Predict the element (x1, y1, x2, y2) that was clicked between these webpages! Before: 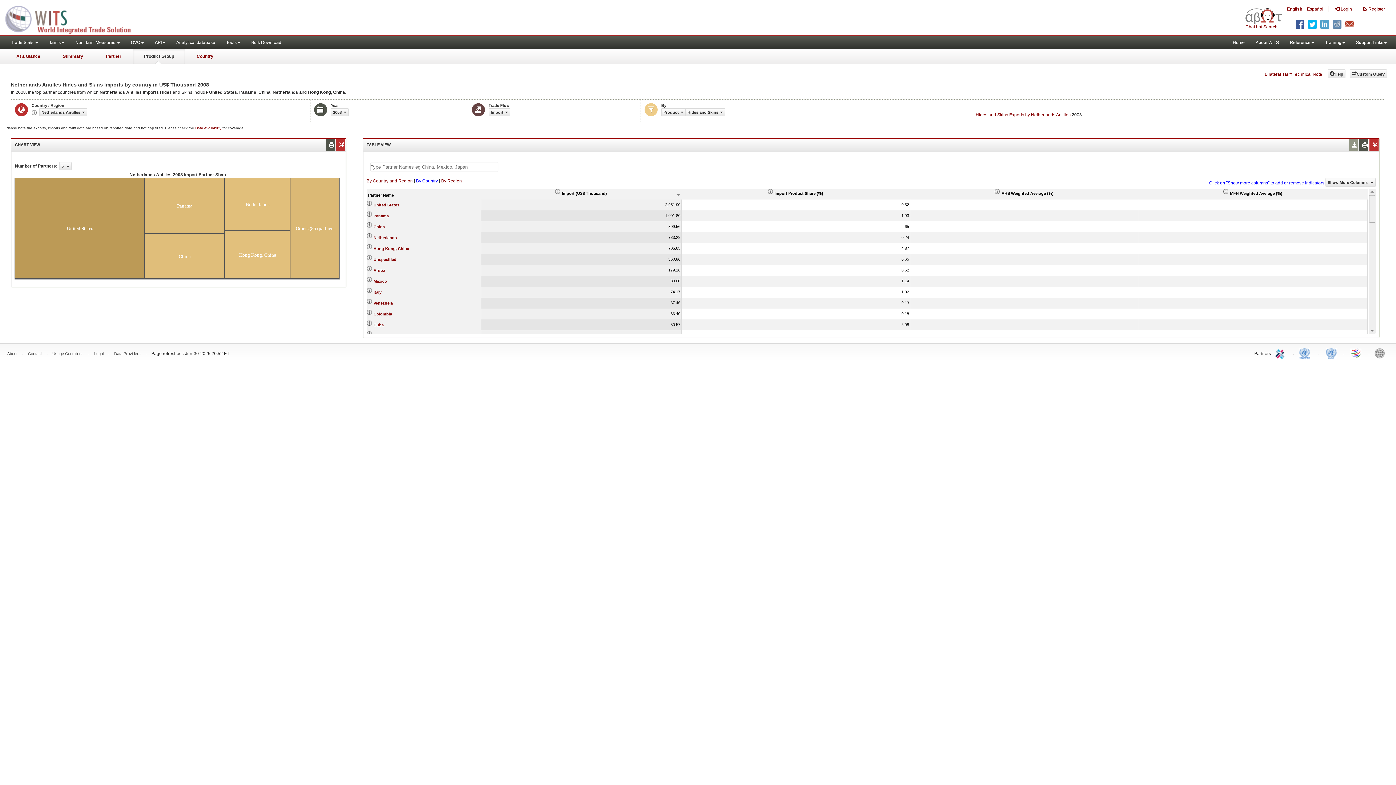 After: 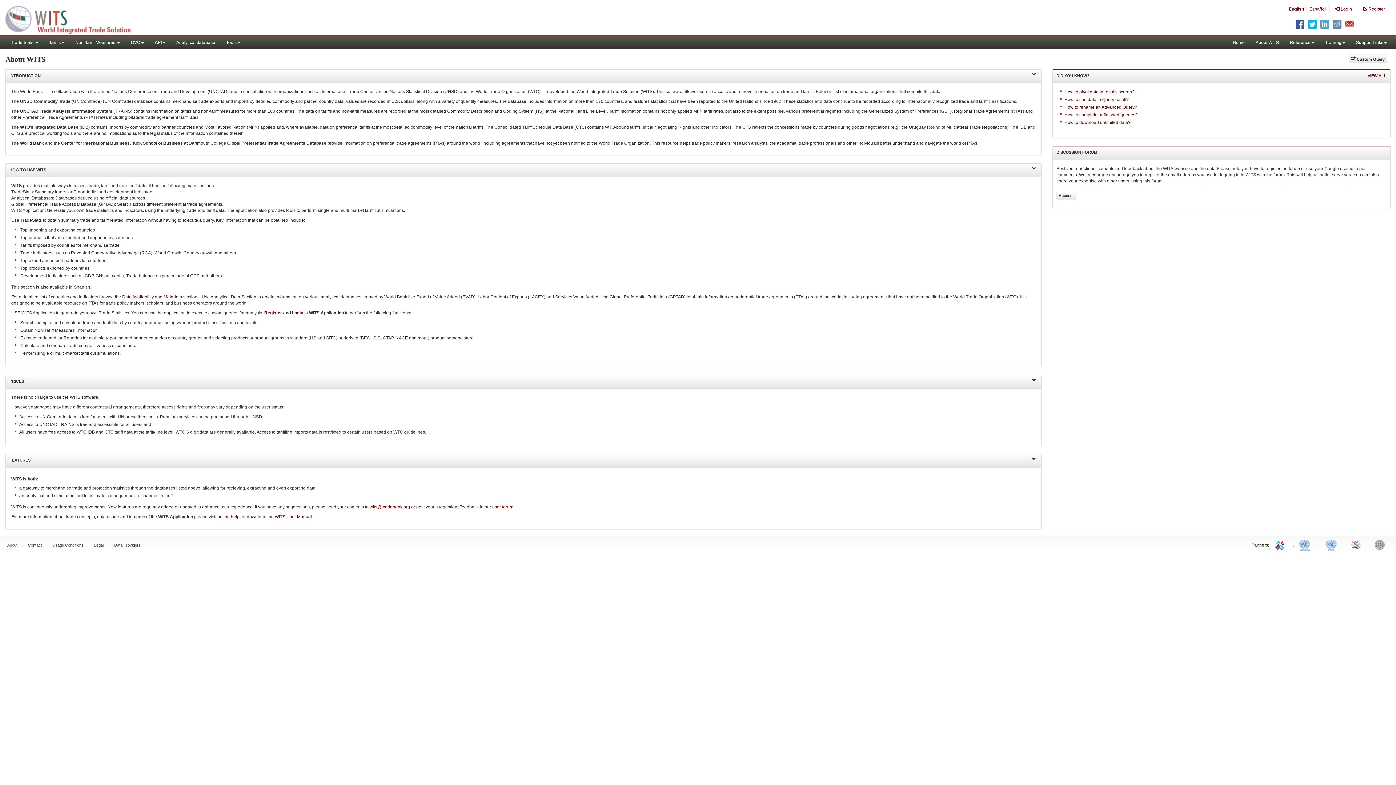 Action: bbox: (7, 351, 17, 356) label: About